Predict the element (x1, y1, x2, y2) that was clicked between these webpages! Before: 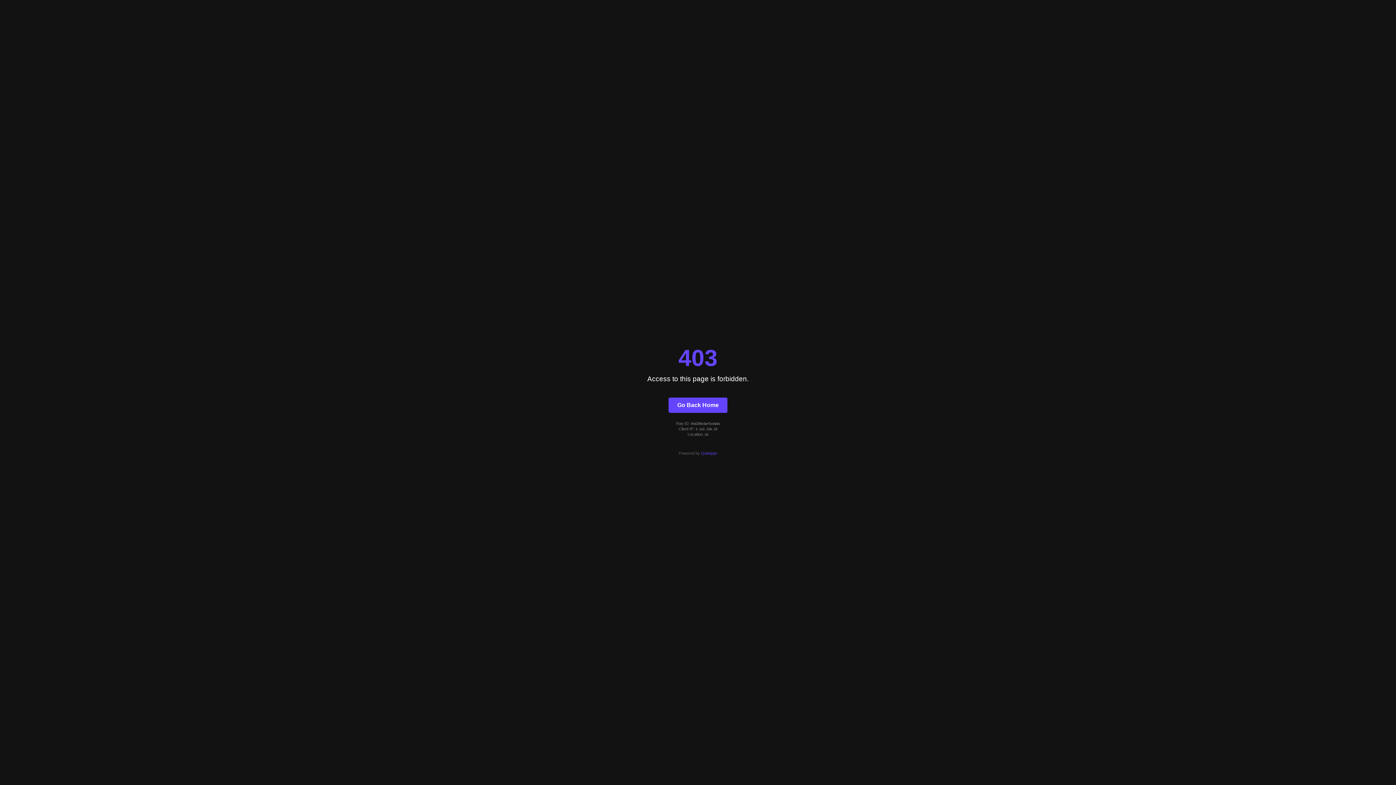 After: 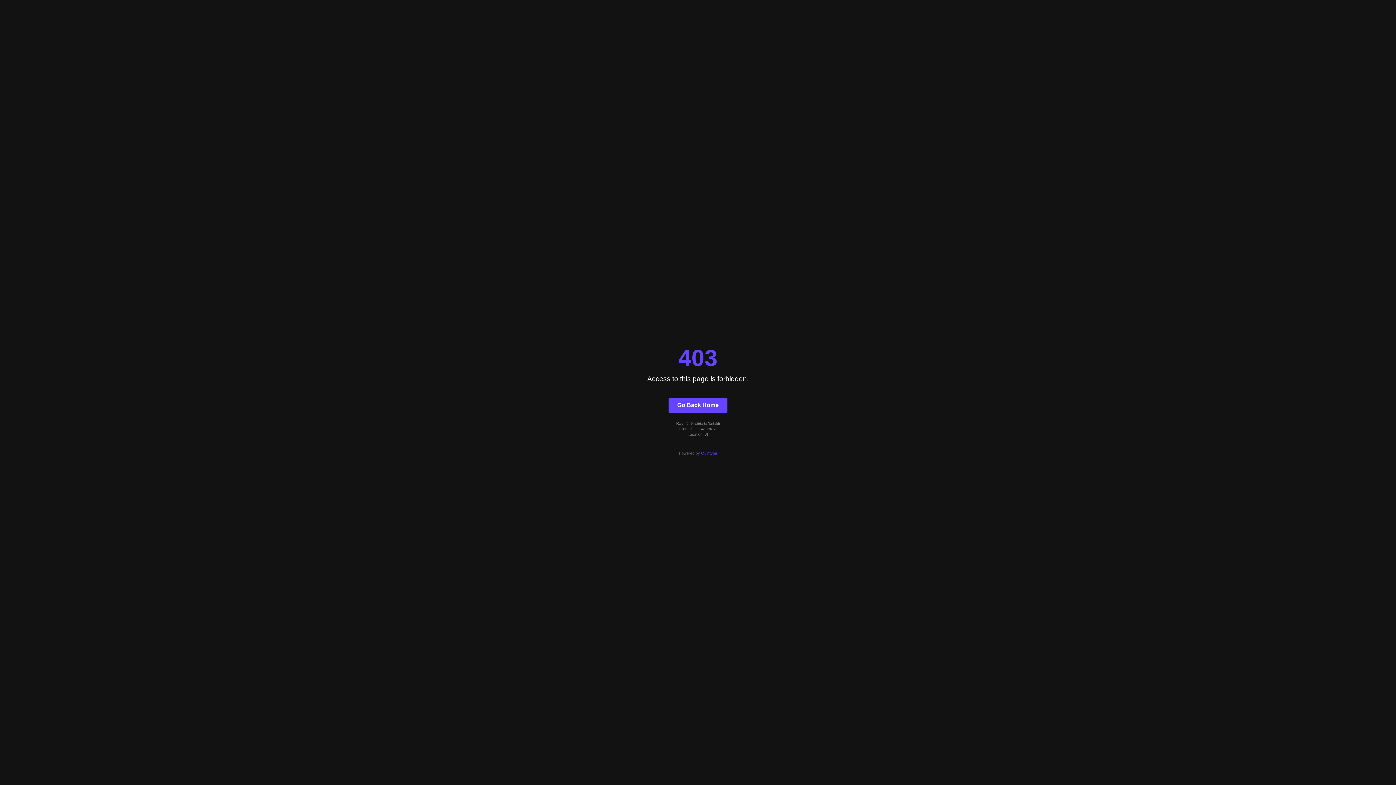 Action: bbox: (701, 451, 717, 455) label: Quintype